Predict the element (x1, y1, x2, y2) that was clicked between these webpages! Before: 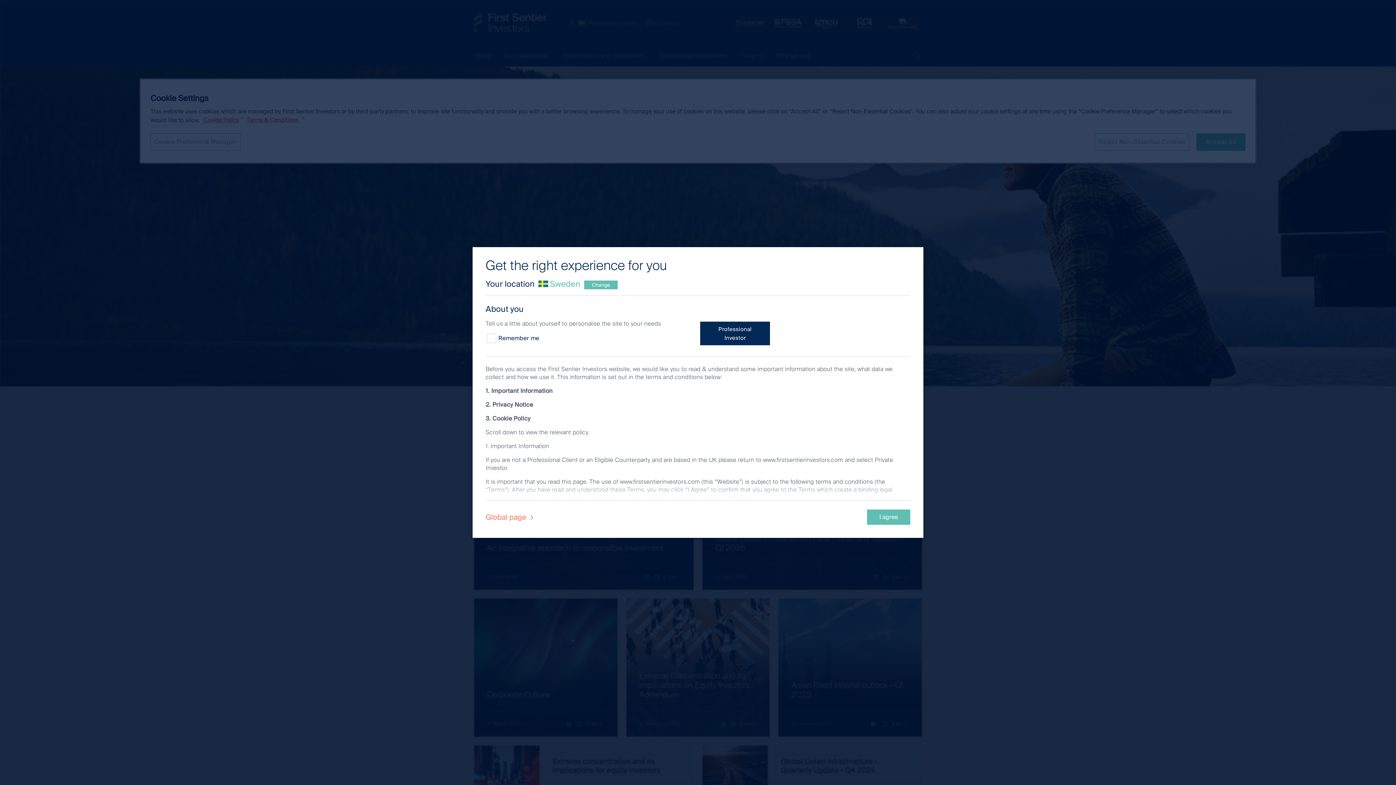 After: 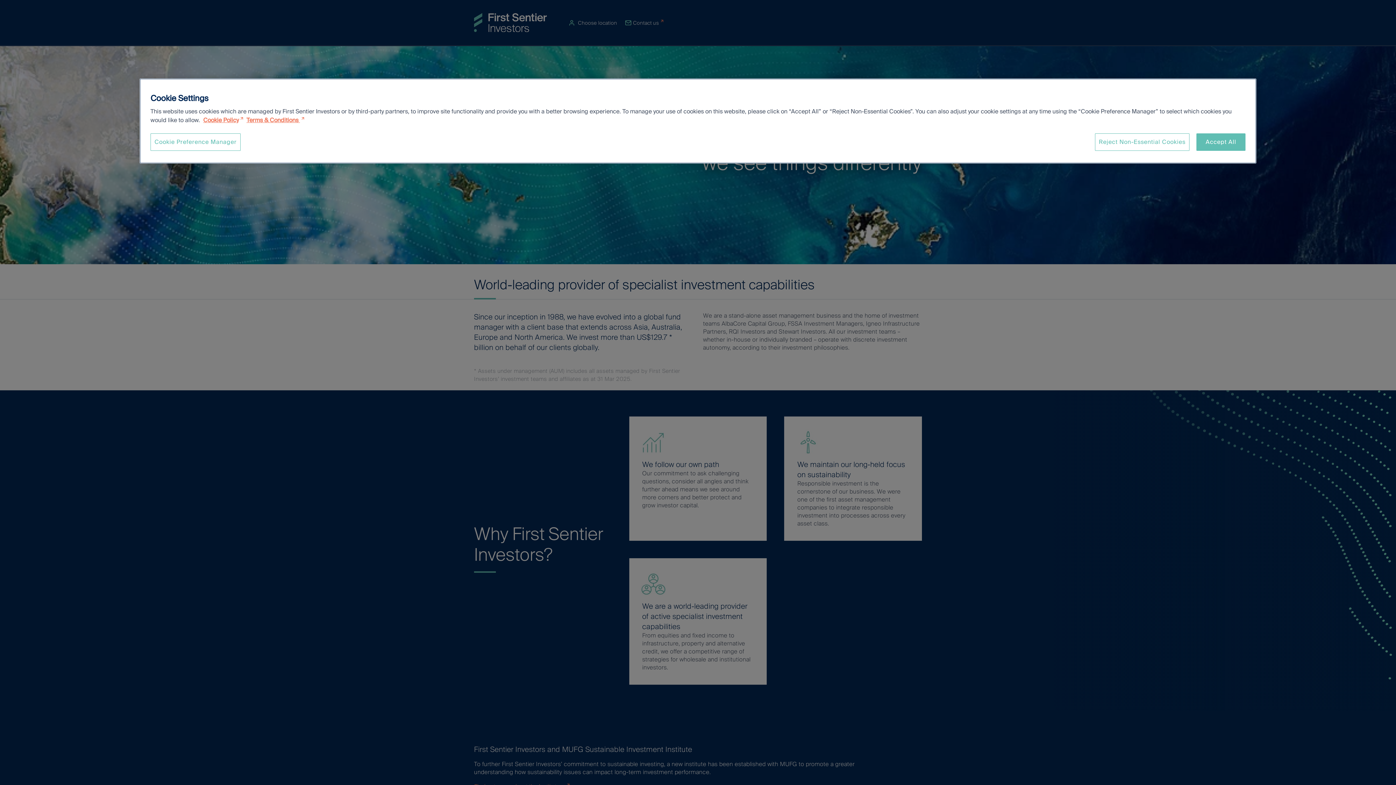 Action: label: Global page  bbox: (485, 512, 537, 522)